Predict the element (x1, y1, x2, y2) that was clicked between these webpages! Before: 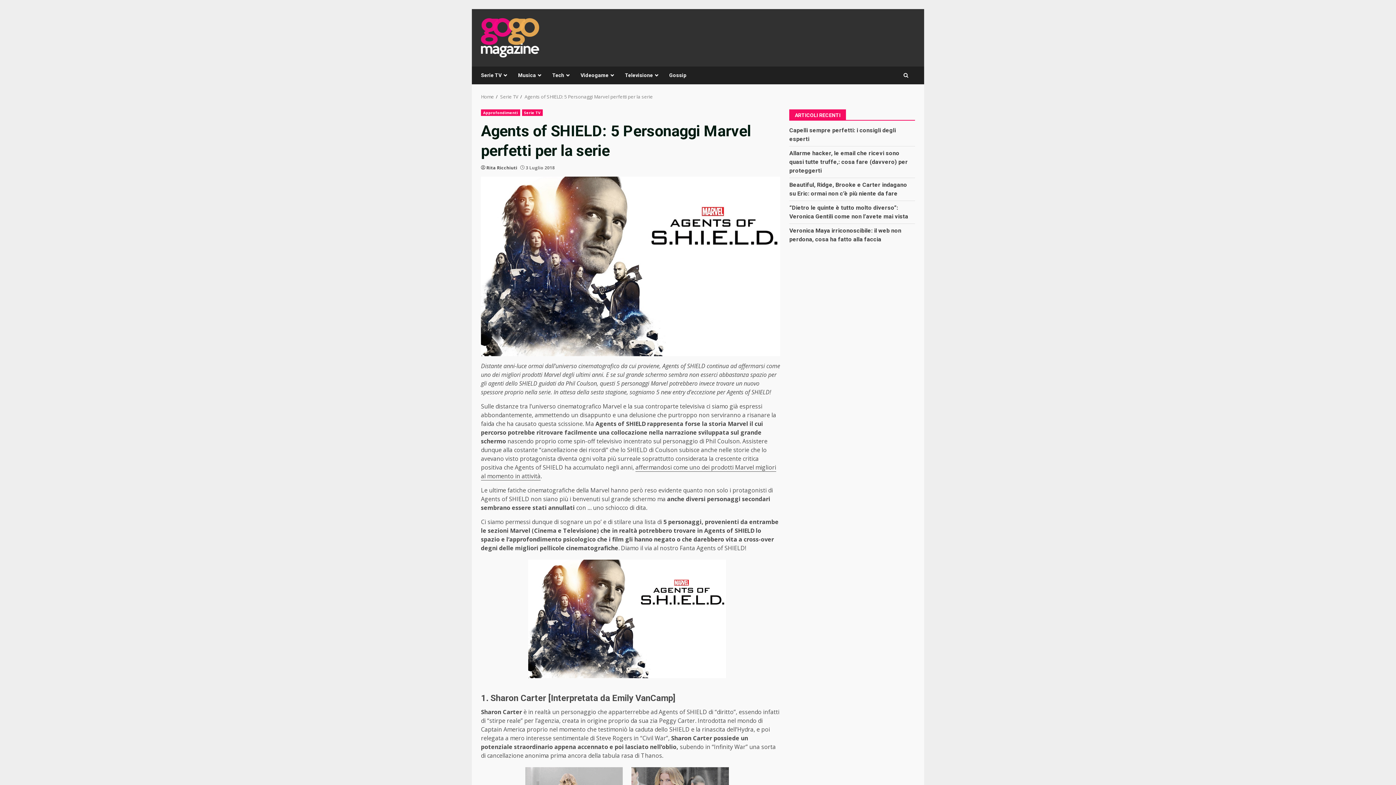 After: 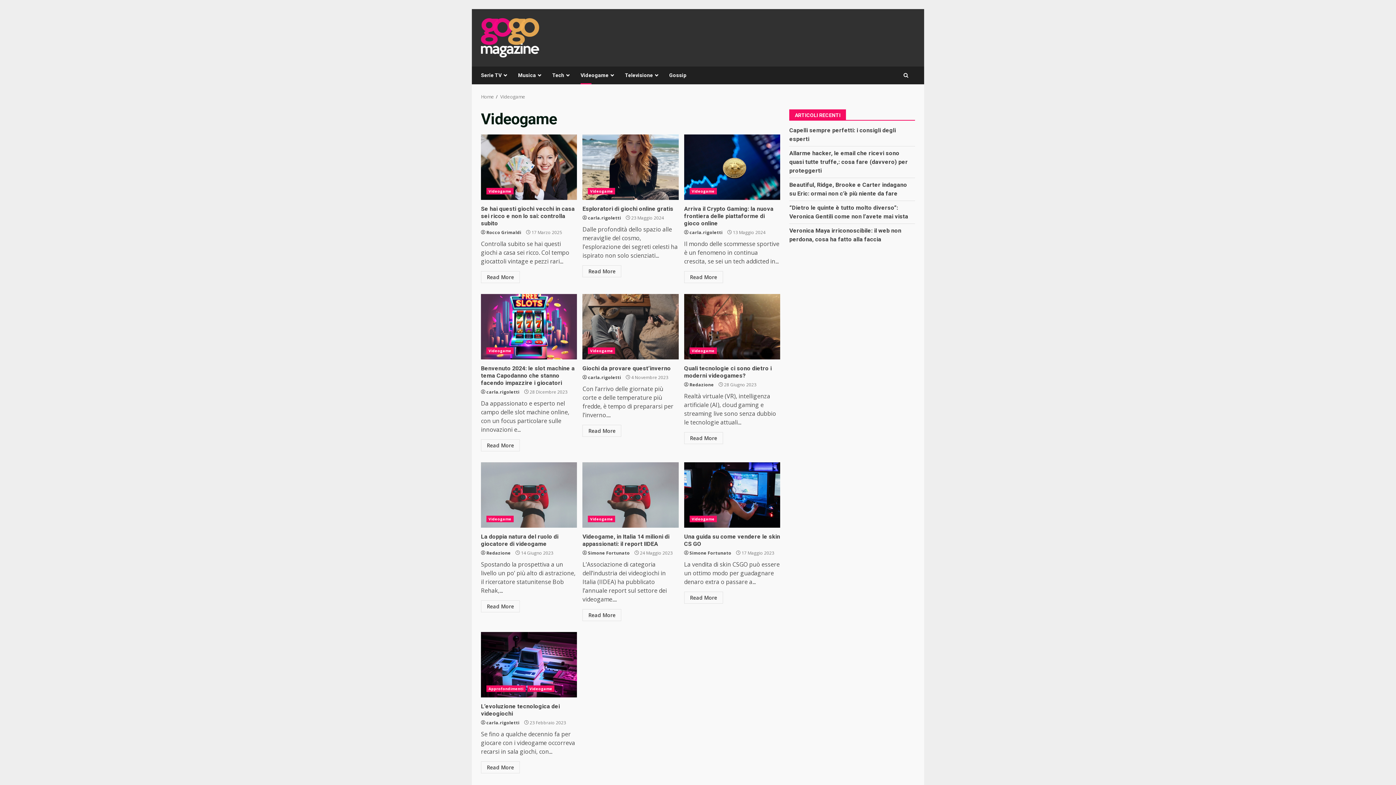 Action: bbox: (575, 66, 619, 84) label: Videogame